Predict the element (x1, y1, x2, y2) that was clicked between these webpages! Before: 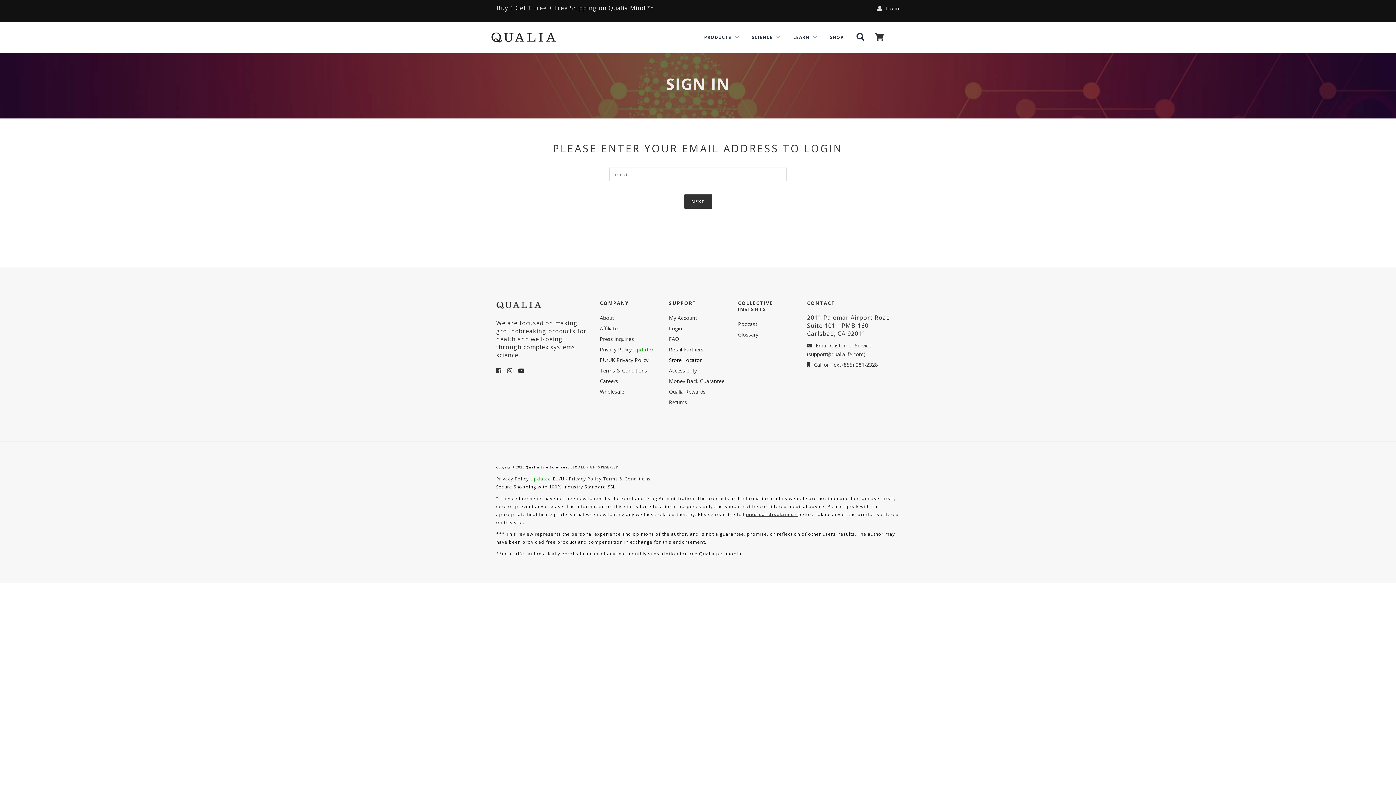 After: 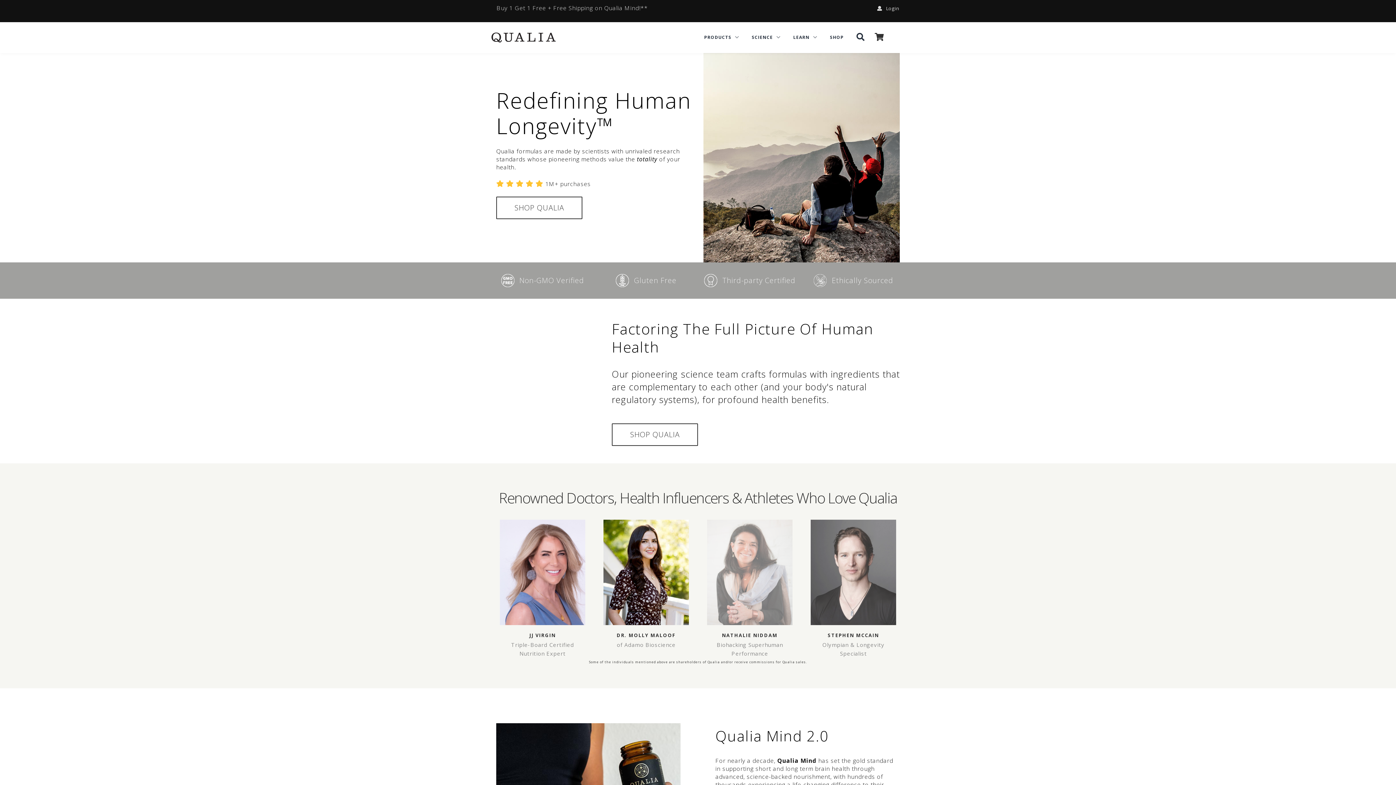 Action: bbox: (490, 28, 558, 46)